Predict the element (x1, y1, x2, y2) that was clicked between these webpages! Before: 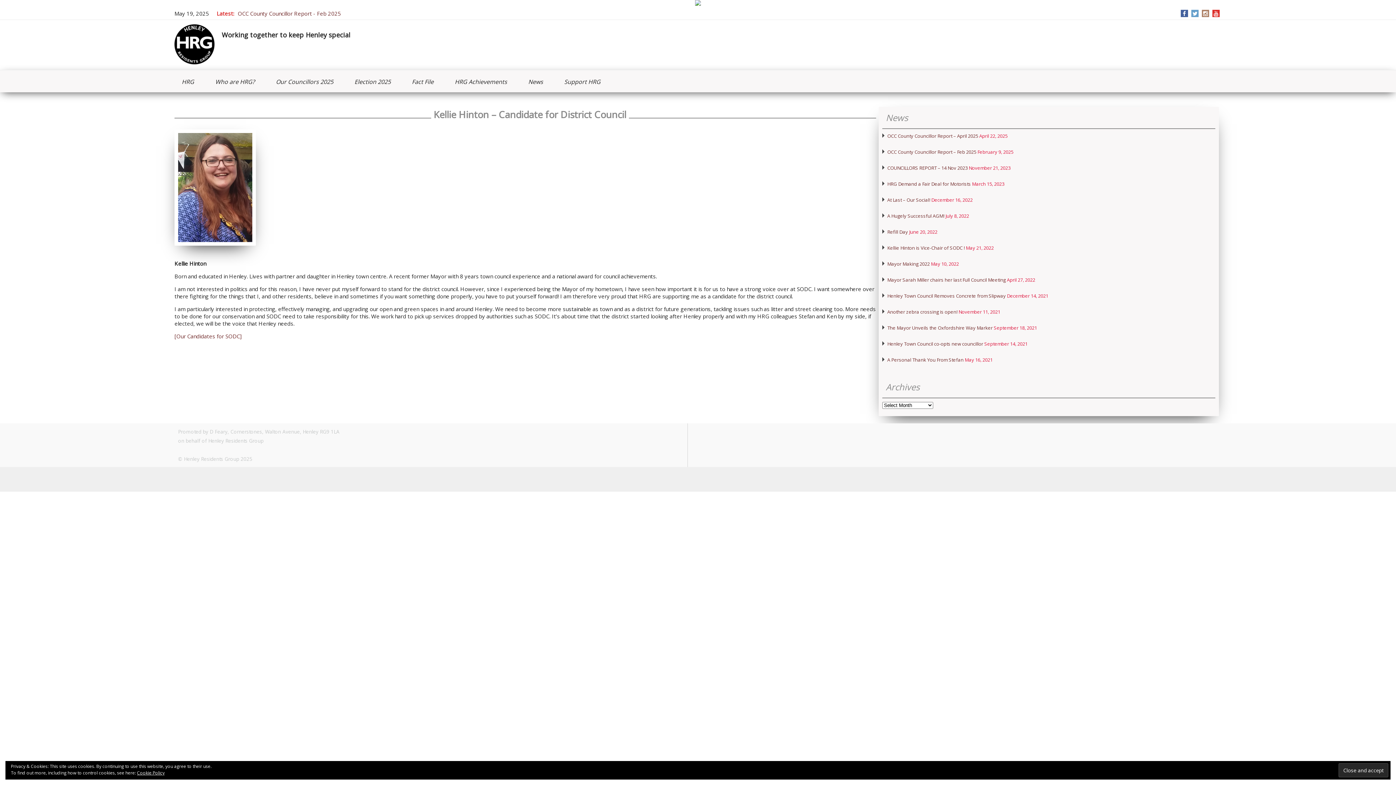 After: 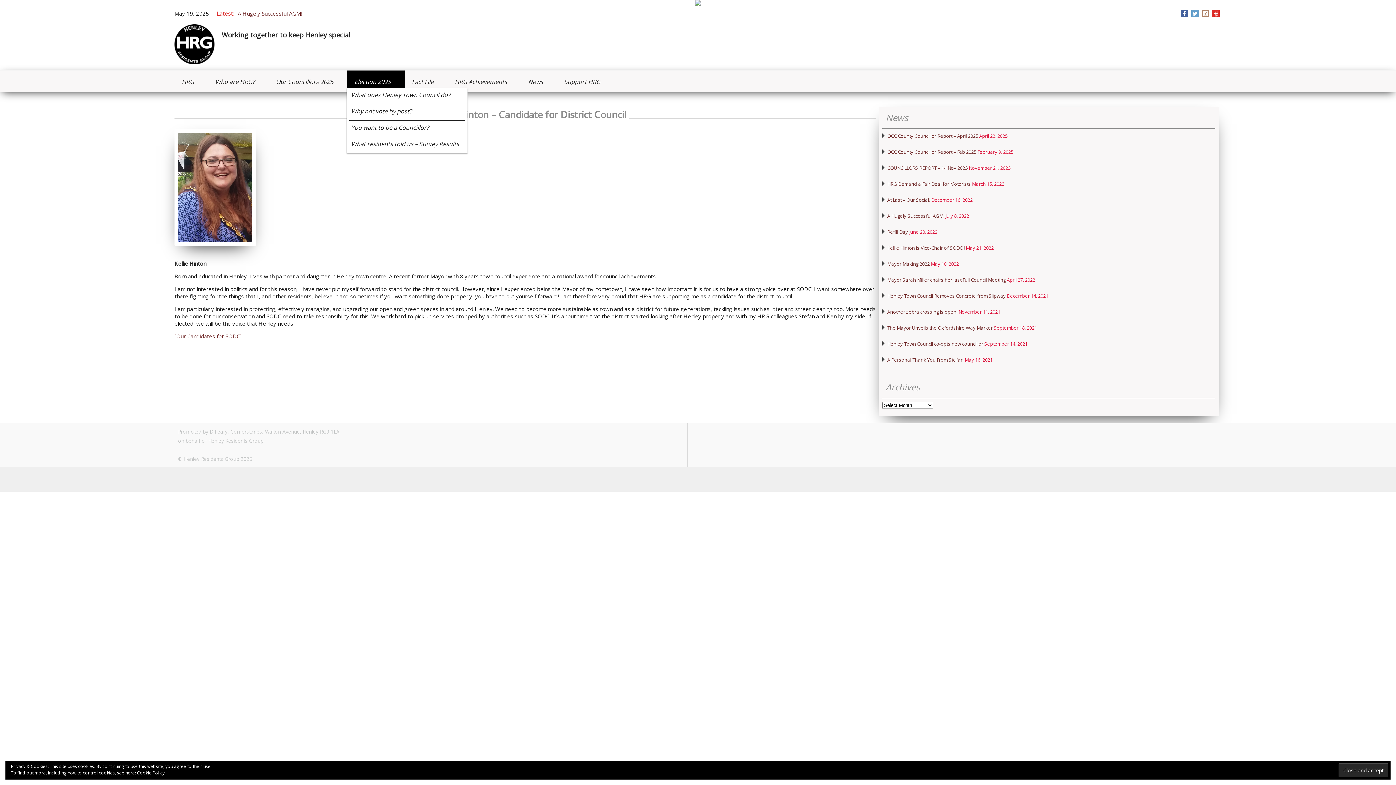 Action: label: Election 2025 bbox: (347, 70, 404, 91)